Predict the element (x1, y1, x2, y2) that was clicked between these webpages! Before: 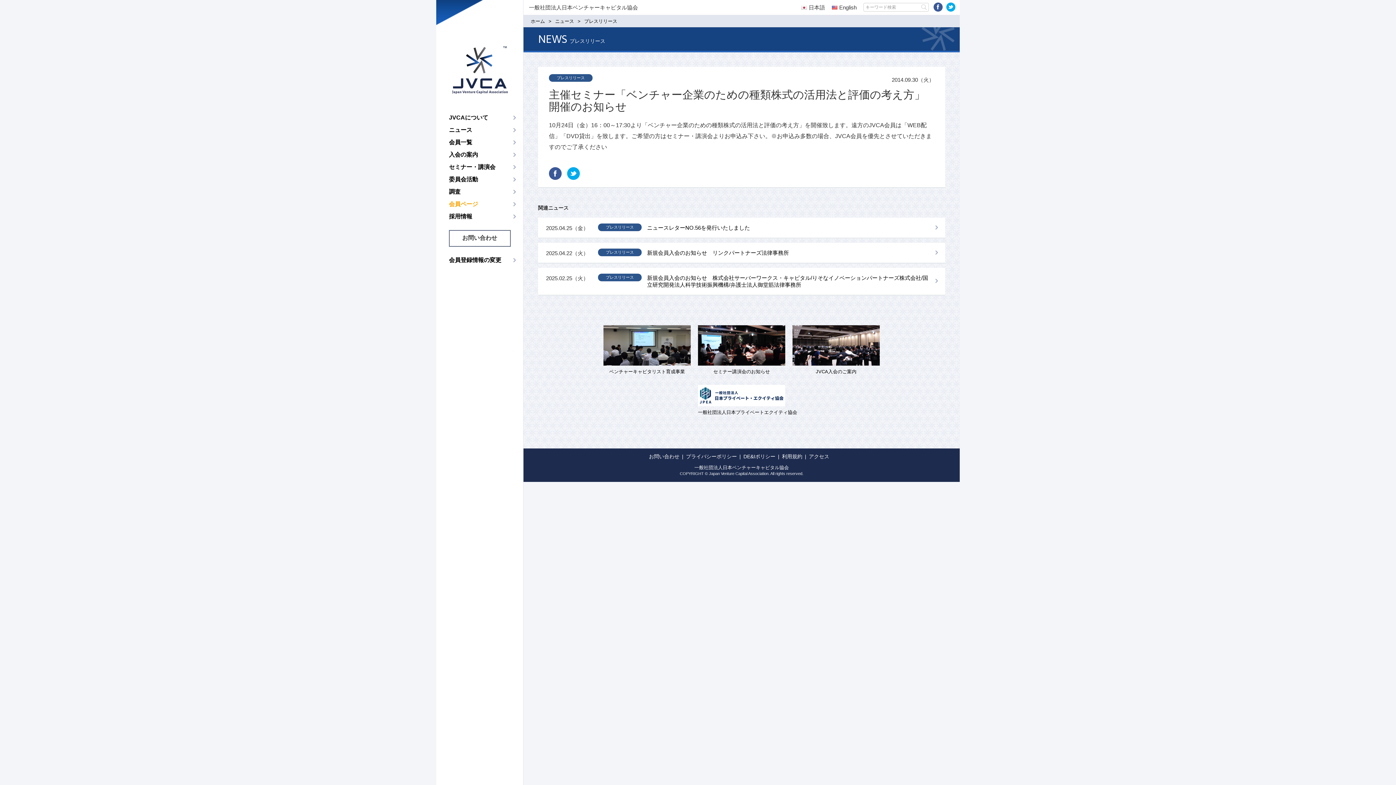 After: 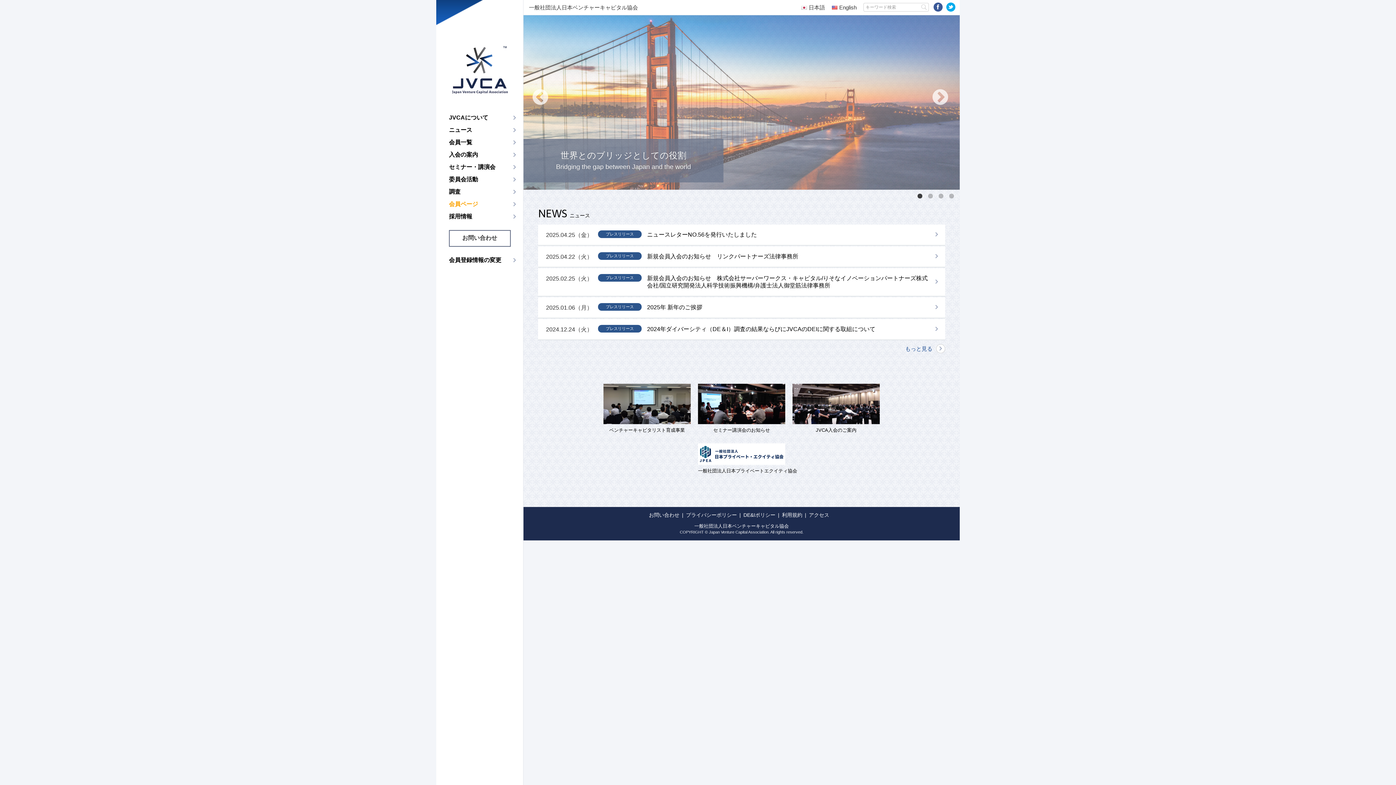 Action: label: ホーム bbox: (530, 18, 545, 24)